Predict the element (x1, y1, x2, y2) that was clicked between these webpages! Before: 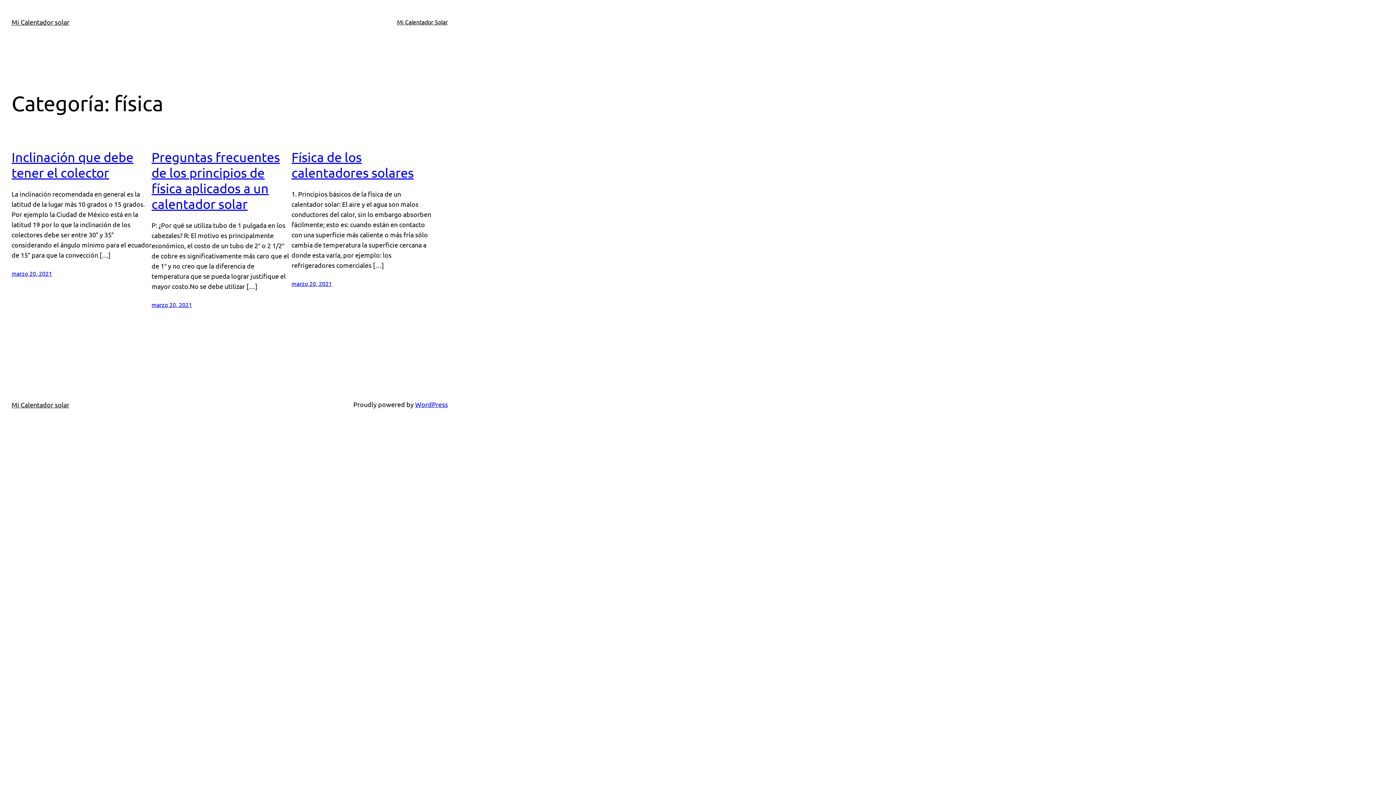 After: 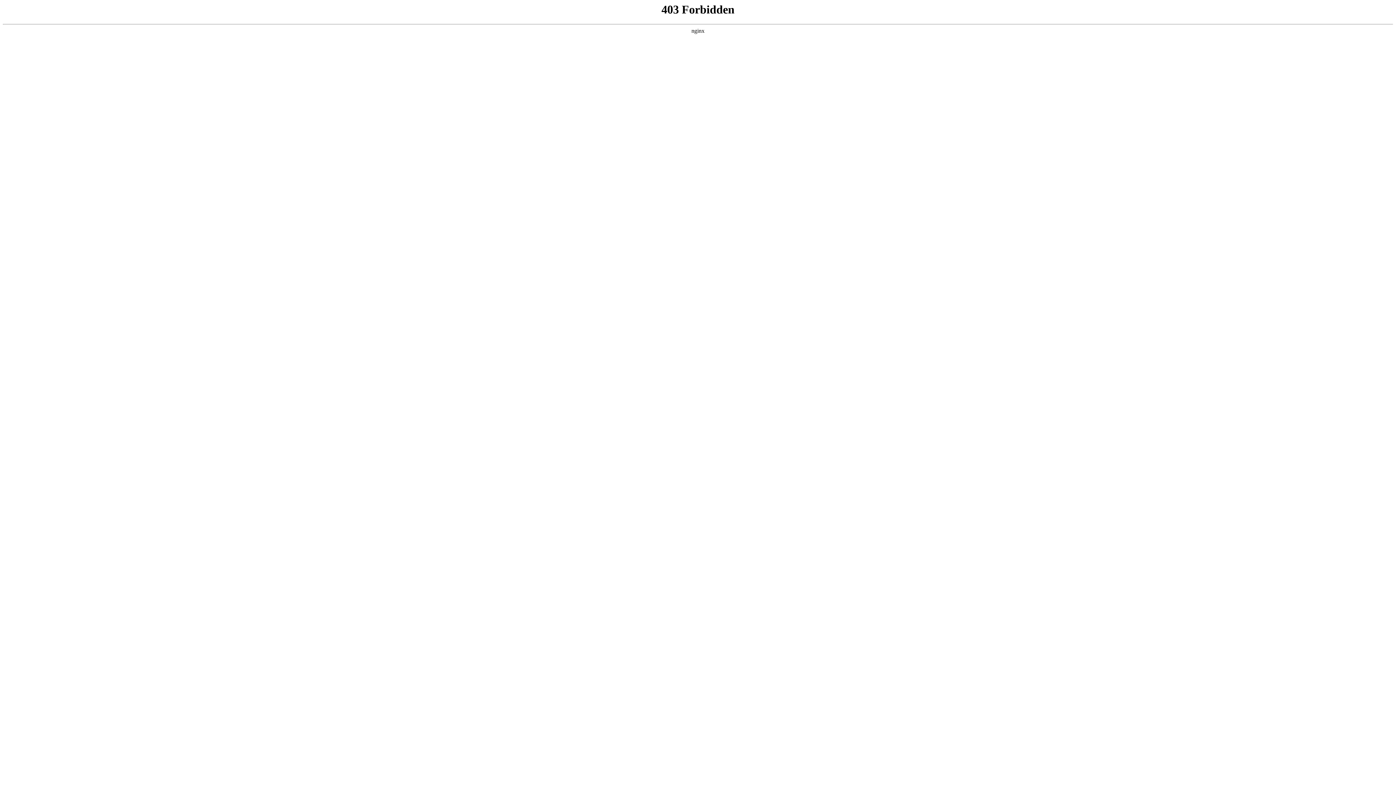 Action: bbox: (415, 400, 448, 408) label: WordPress